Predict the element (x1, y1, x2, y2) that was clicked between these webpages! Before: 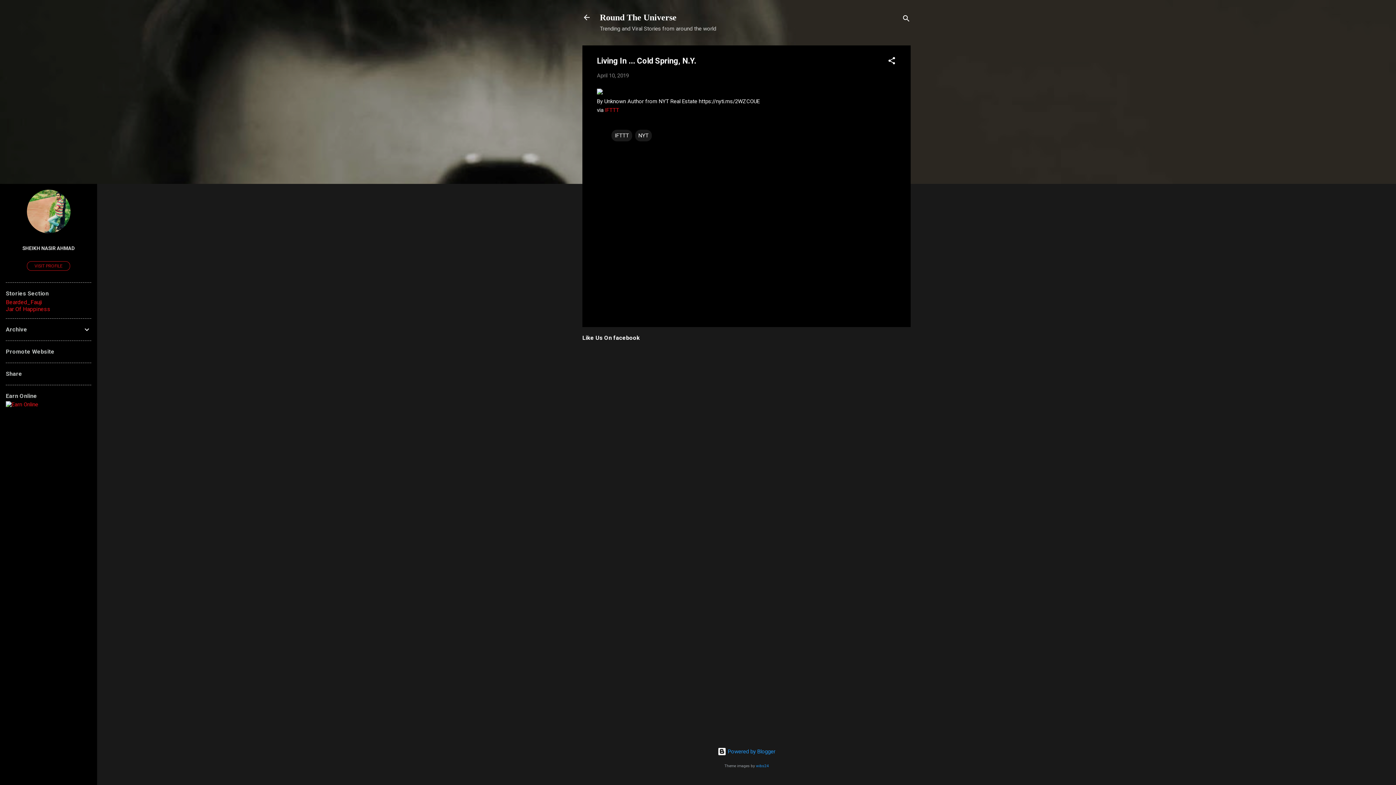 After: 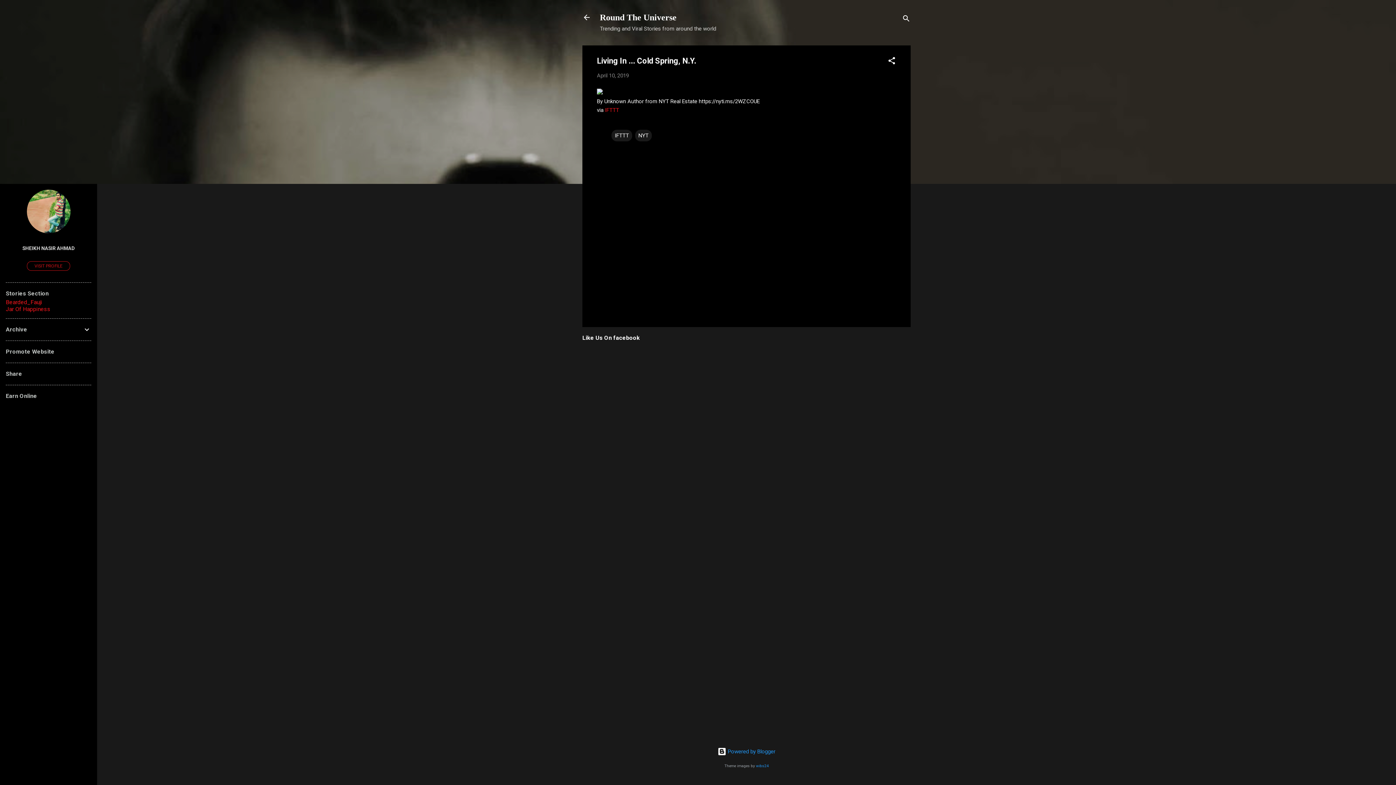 Action: label: April 10, 2019 bbox: (597, 72, 629, 78)